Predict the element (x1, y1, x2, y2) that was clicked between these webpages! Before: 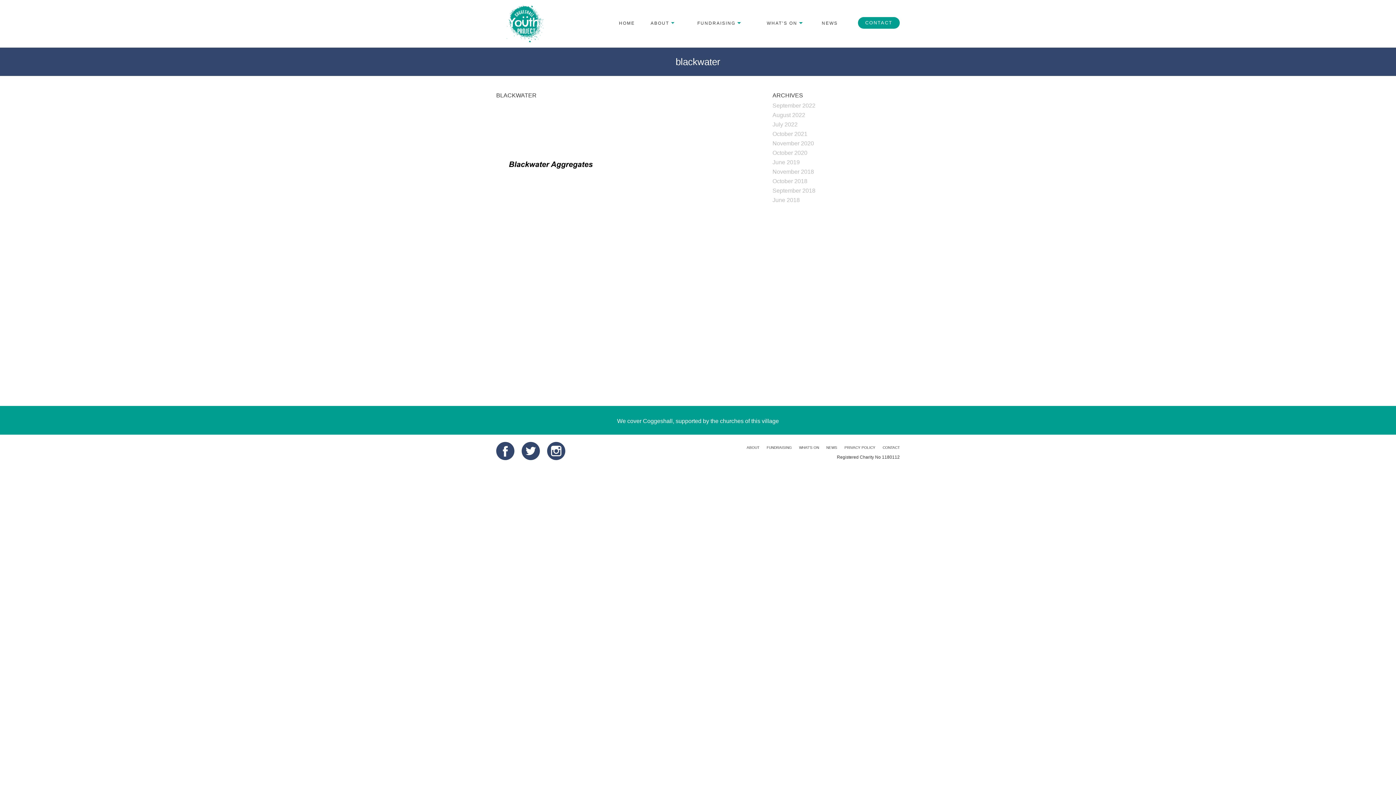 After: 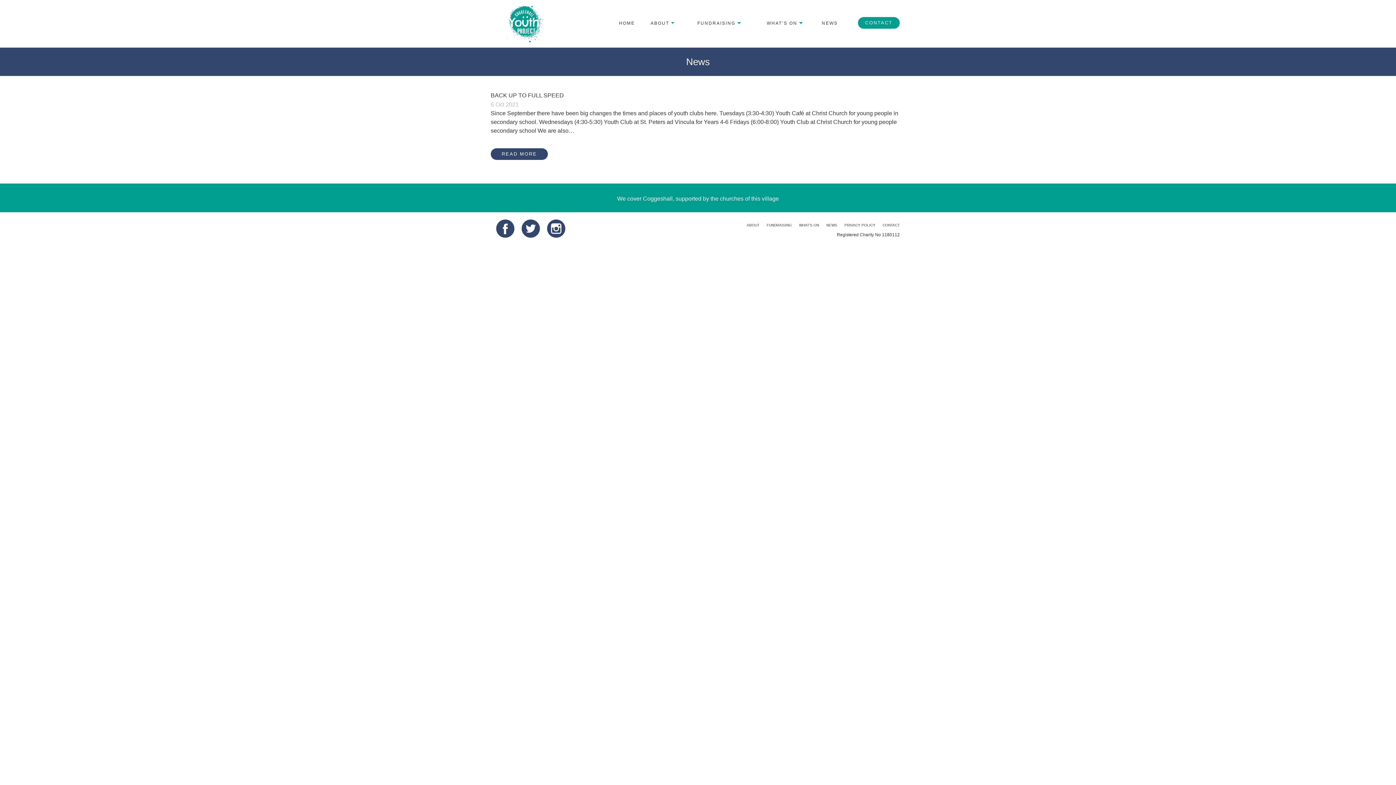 Action: label: October 2021 bbox: (772, 129, 900, 138)